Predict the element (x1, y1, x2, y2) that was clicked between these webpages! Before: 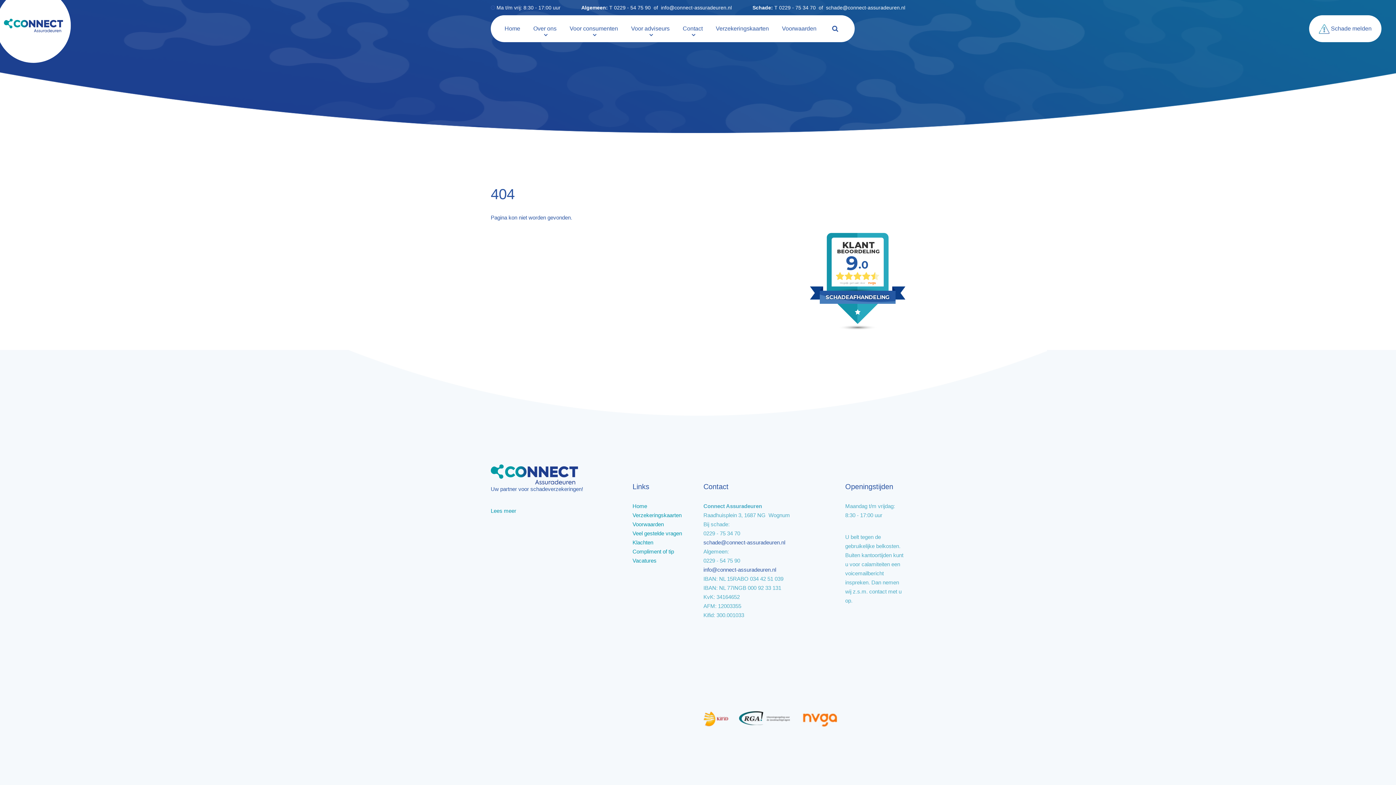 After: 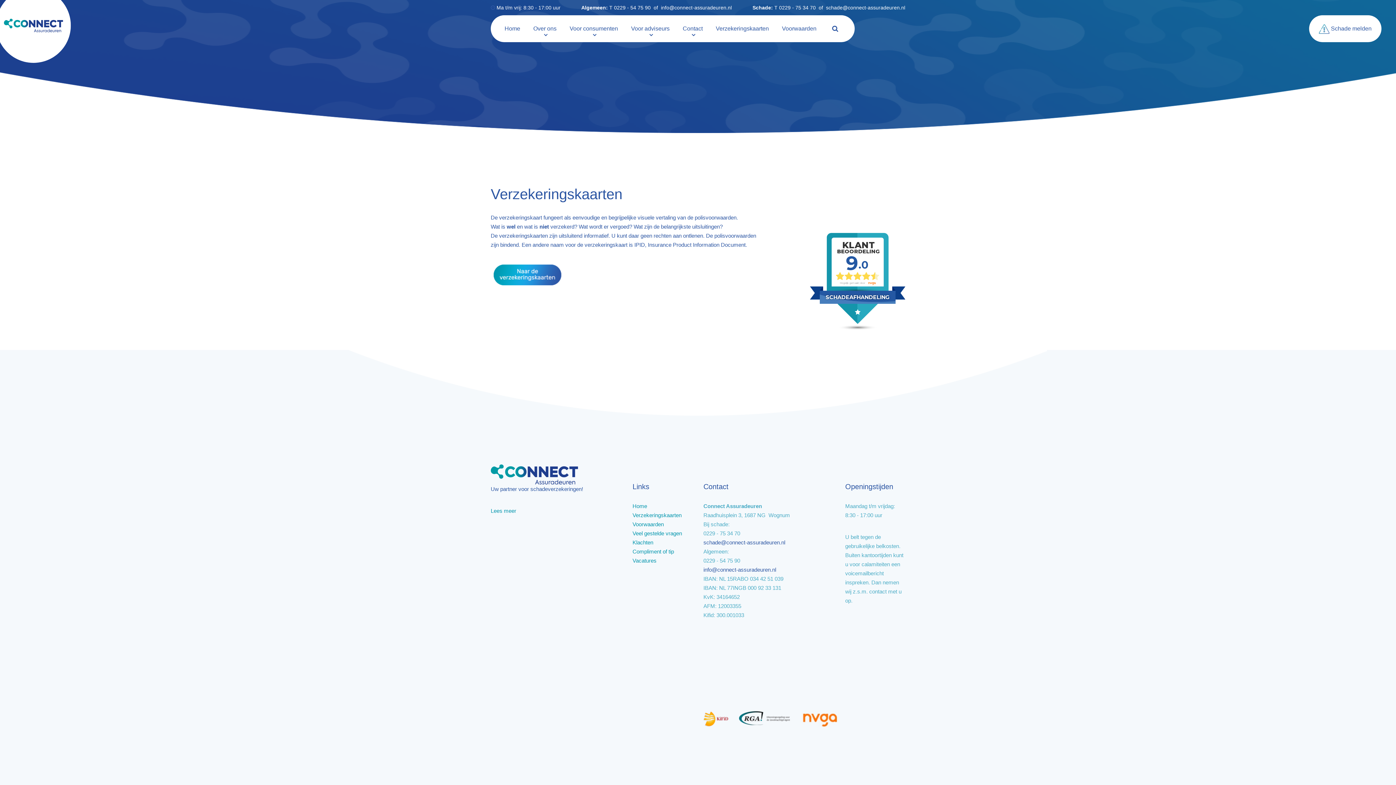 Action: label: Verzekeringskaarten bbox: (709, 15, 775, 42)